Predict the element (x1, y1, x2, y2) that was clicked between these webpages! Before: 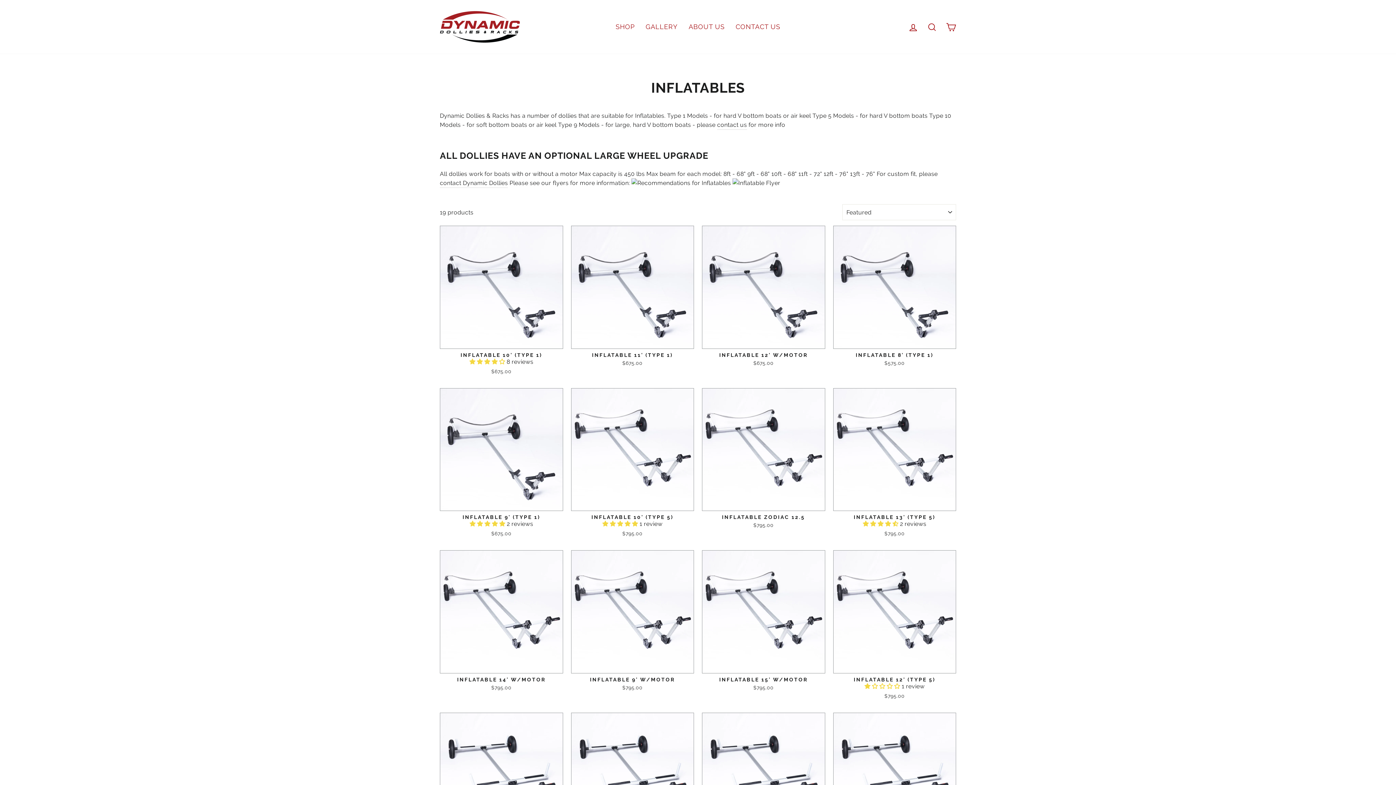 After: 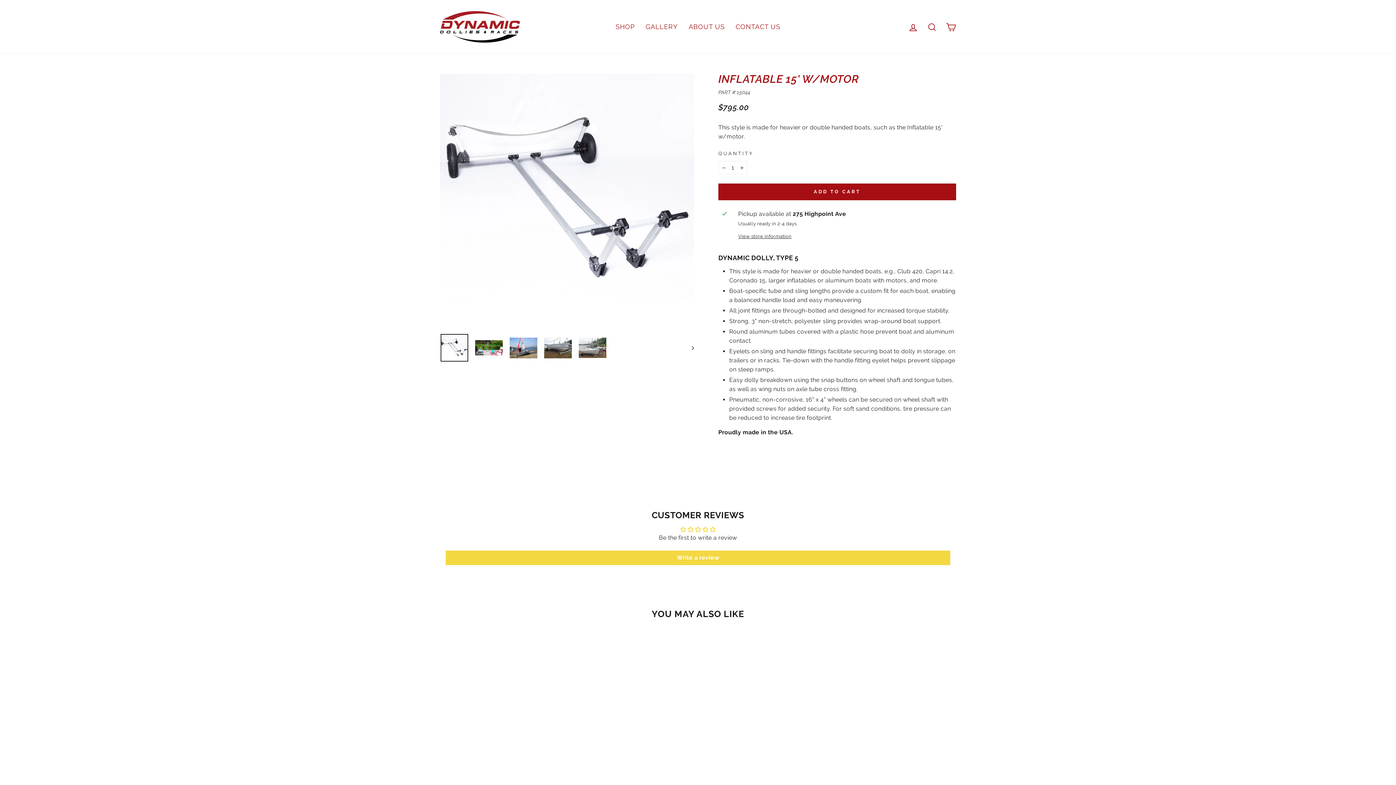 Action: bbox: (702, 550, 825, 693) label: INFLATABLE 15' W/MOTOR
$795.00